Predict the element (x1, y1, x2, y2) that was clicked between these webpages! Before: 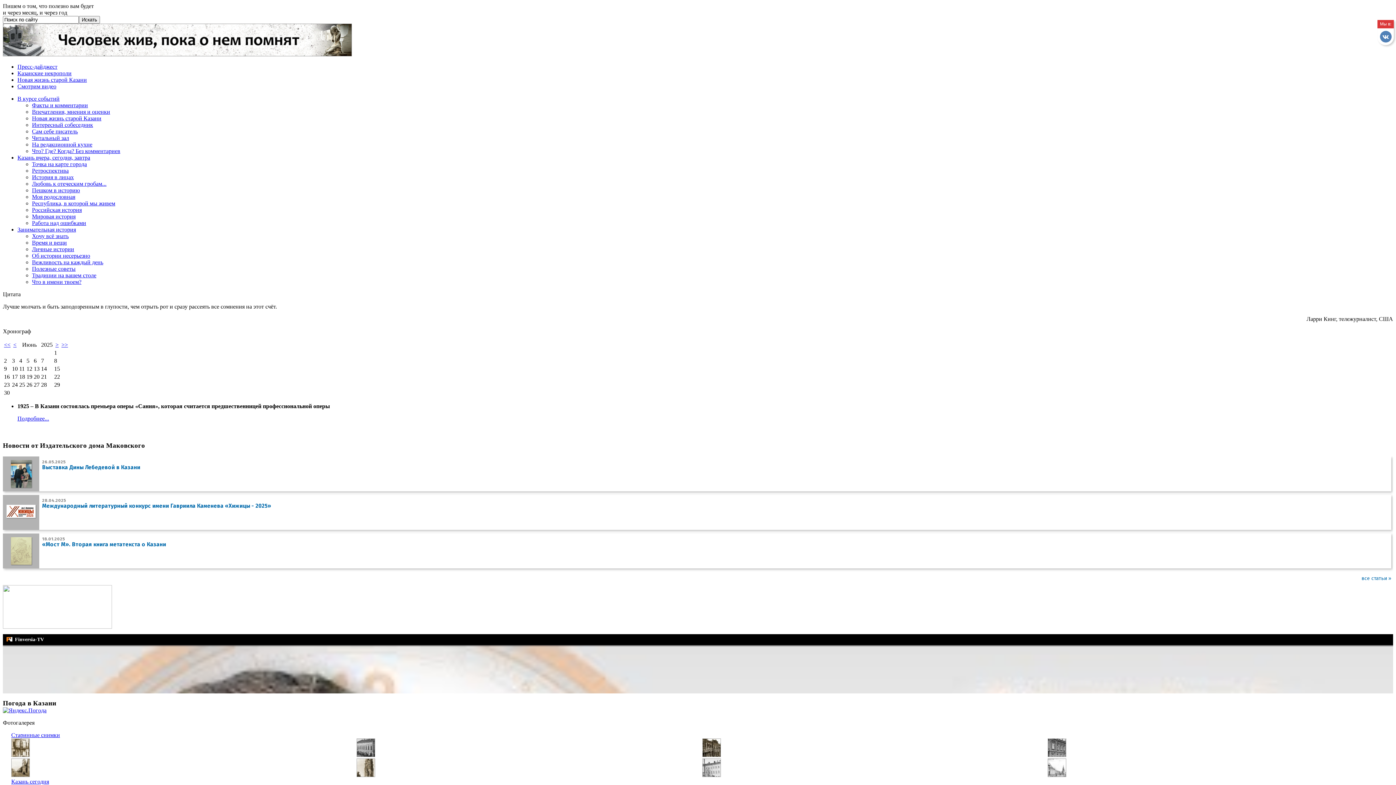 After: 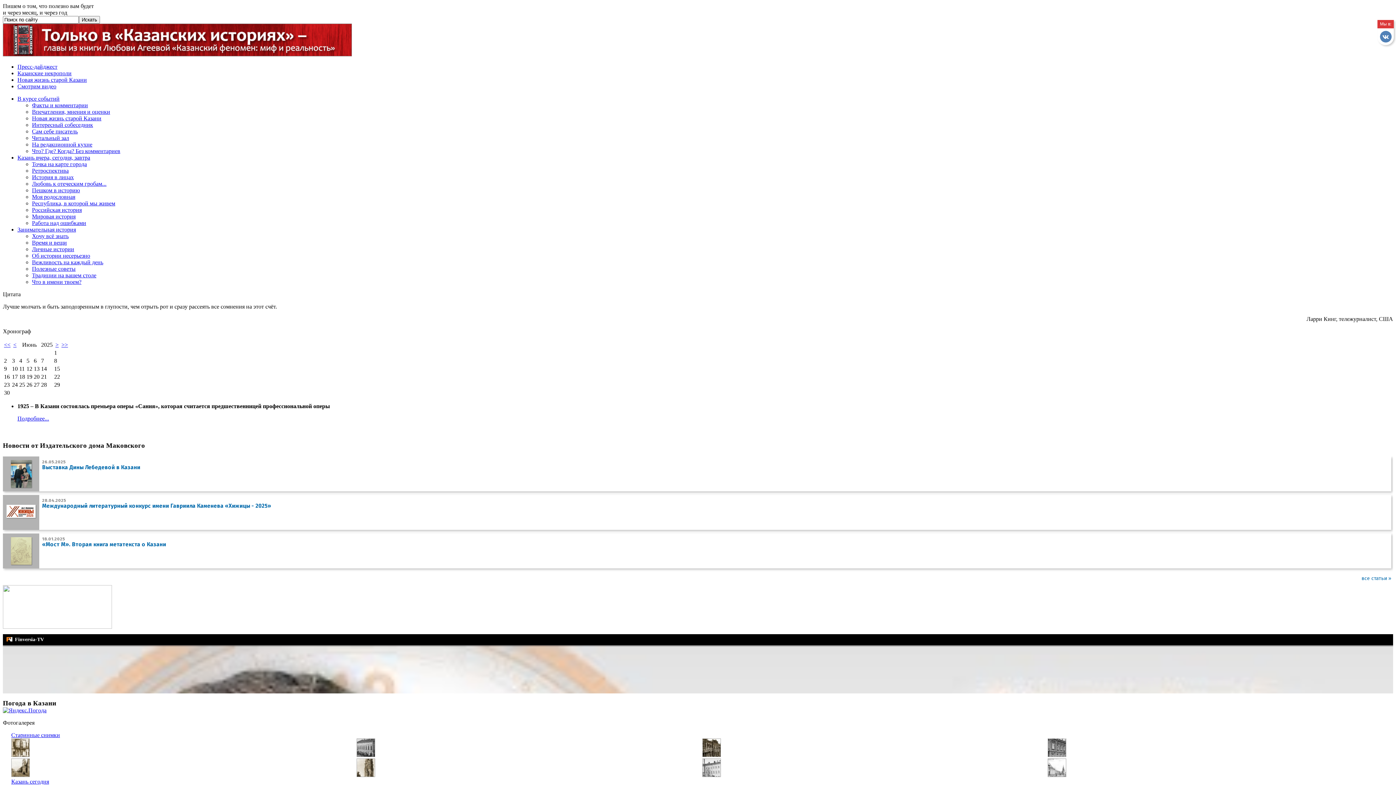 Action: label: Личные истории bbox: (32, 246, 74, 252)